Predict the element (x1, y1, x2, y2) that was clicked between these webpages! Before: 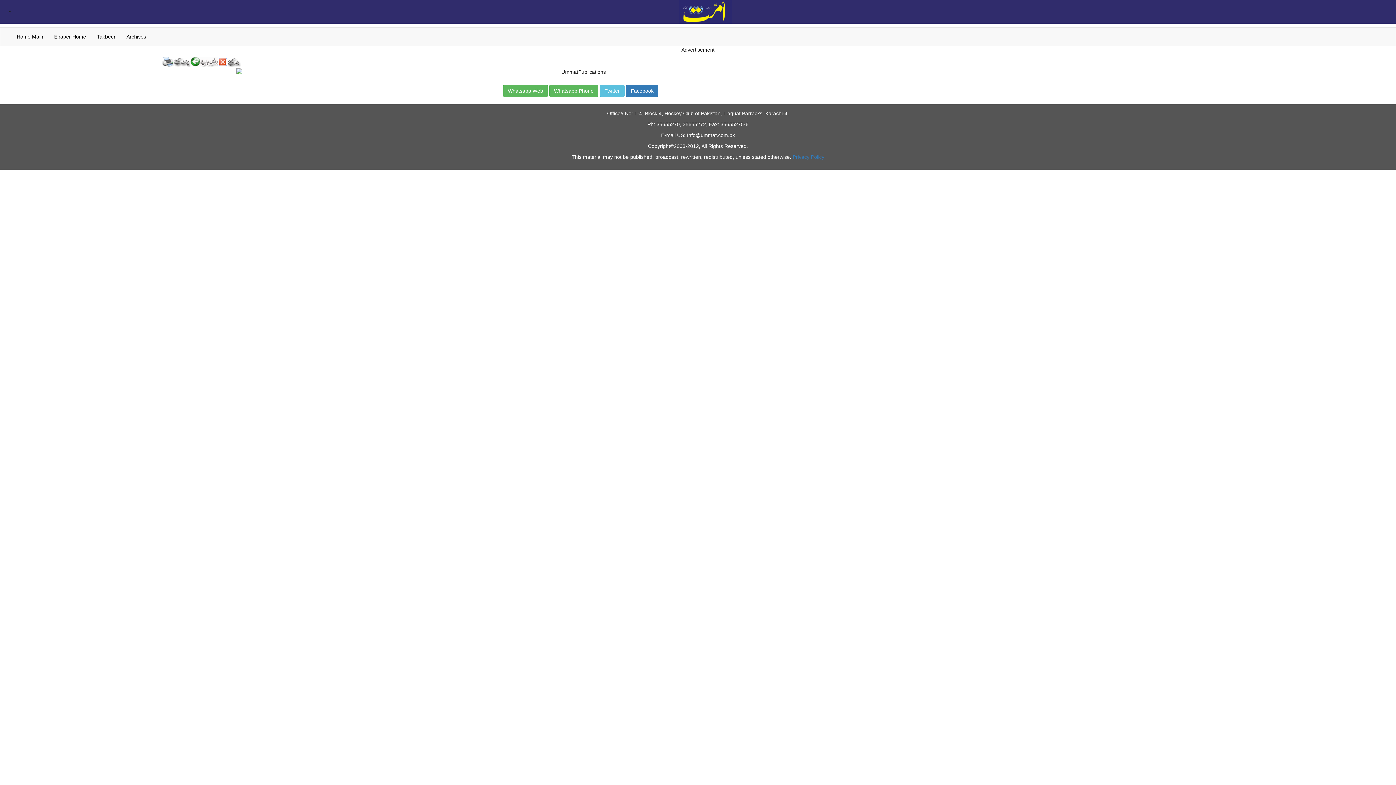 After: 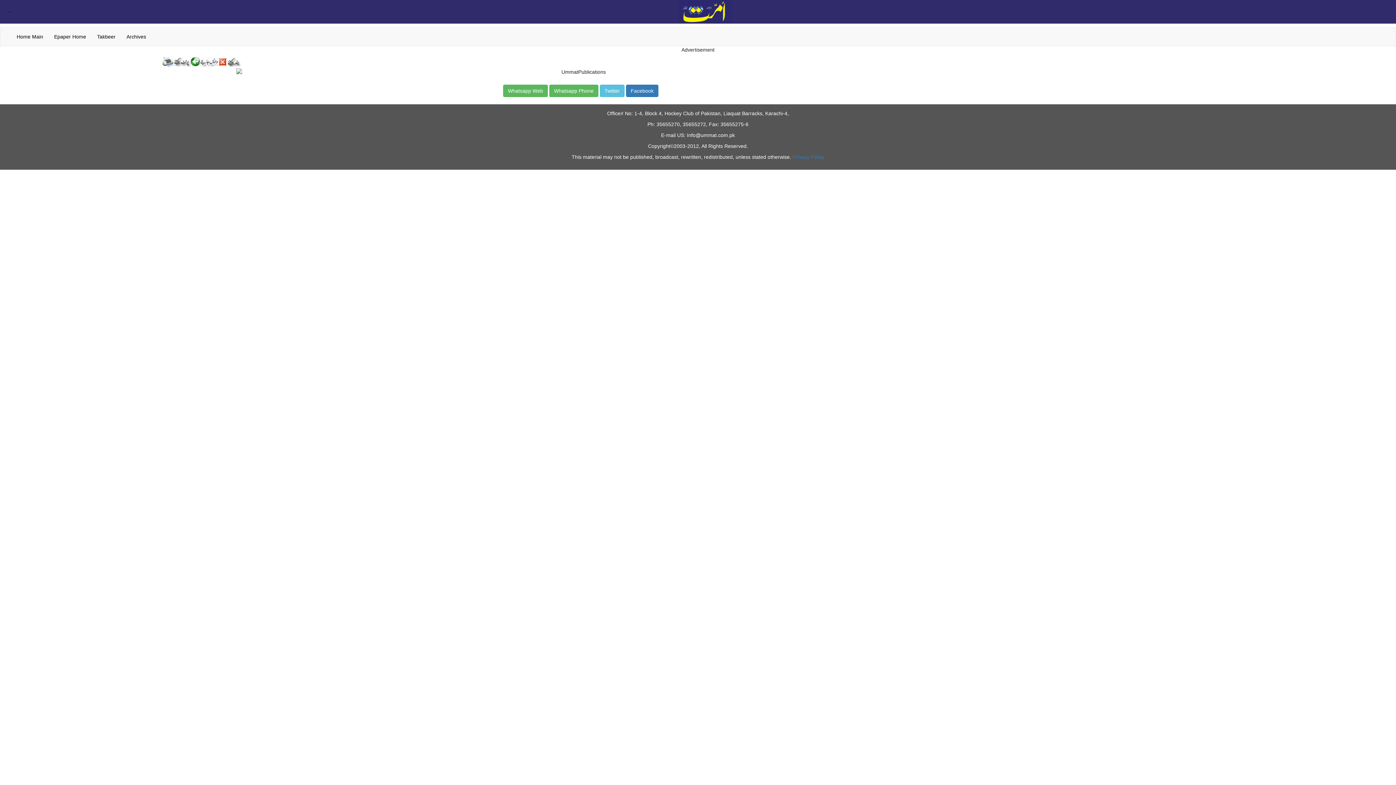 Action: bbox: (217, 58, 241, 64)